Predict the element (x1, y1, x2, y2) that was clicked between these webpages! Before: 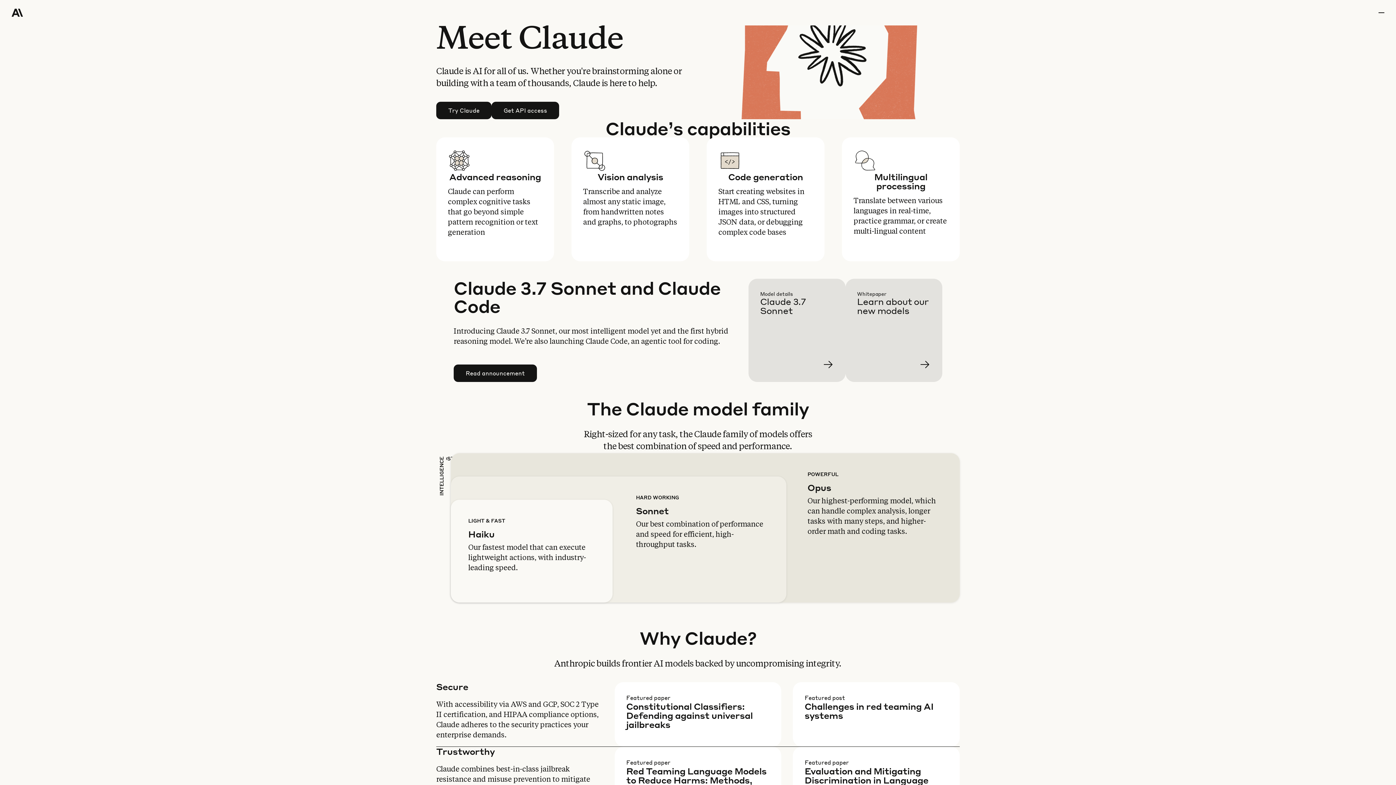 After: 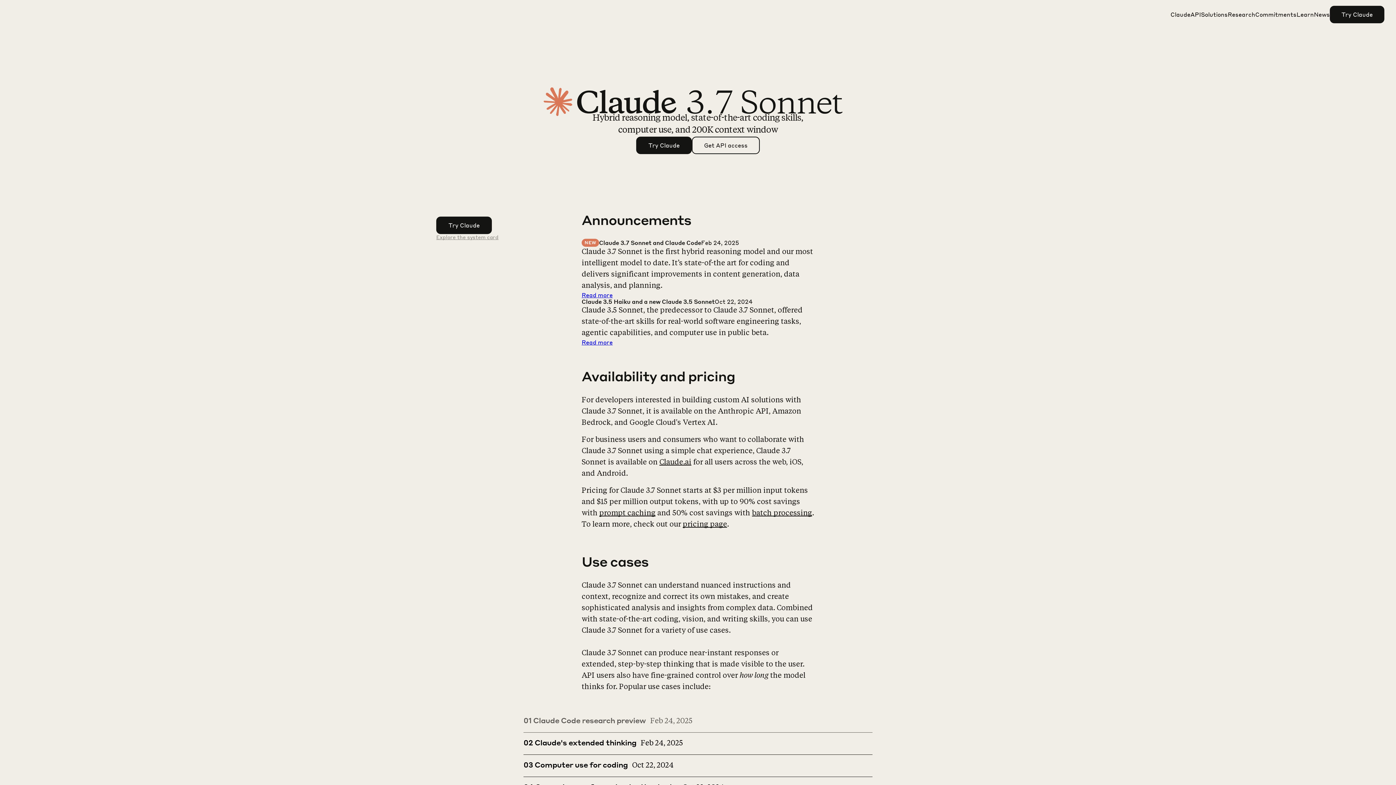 Action: label: Learn more bbox: (760, 290, 857, 393)